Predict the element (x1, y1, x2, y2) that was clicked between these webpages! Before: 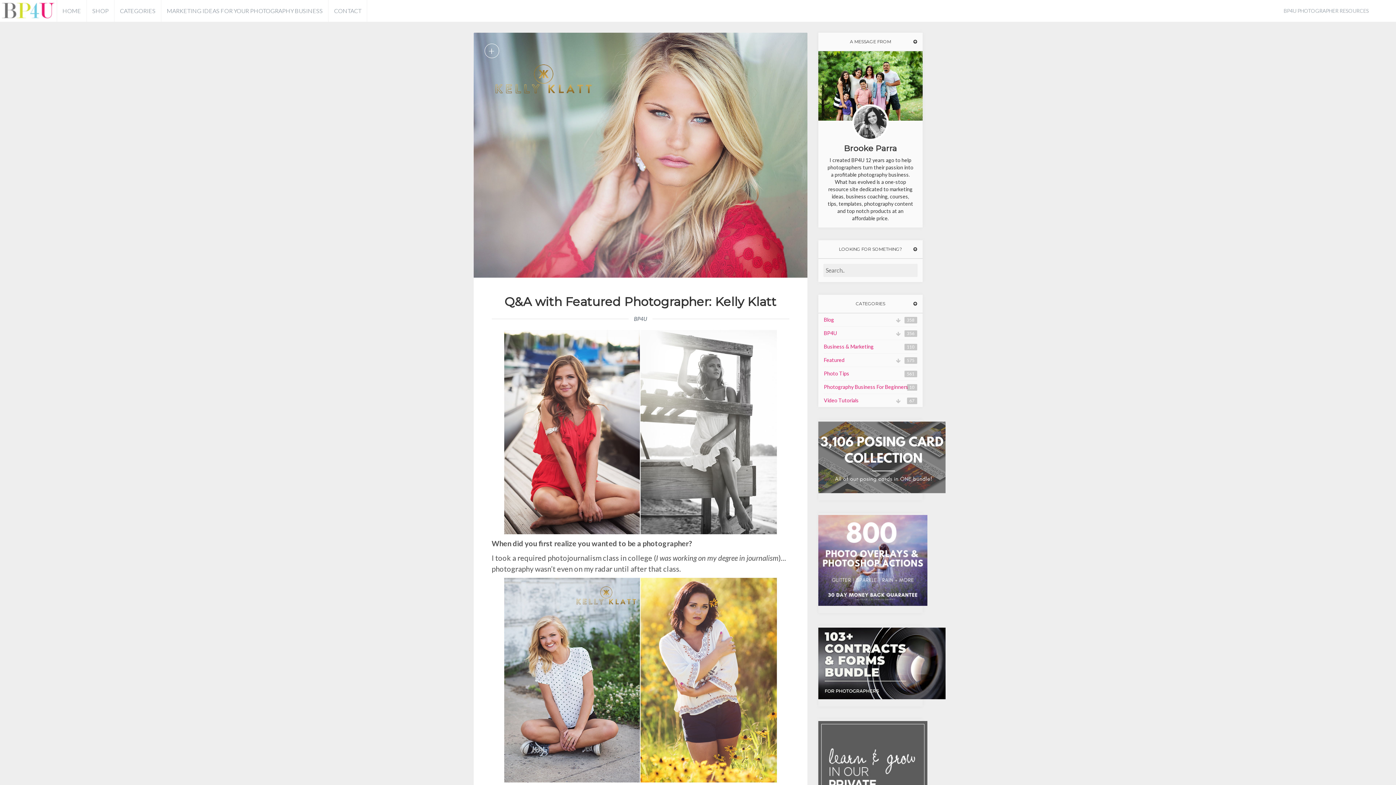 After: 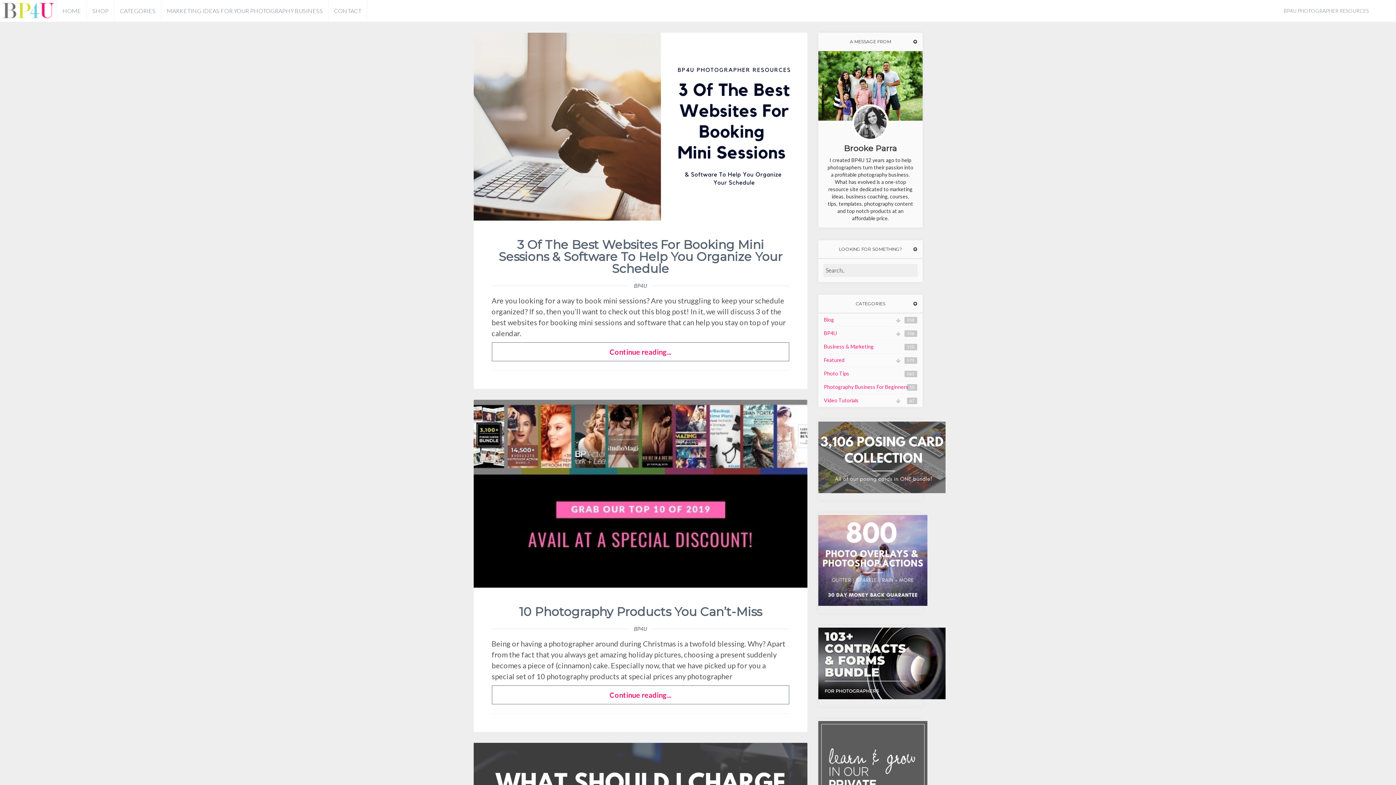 Action: label: BP4U bbox: (824, 326, 917, 340)